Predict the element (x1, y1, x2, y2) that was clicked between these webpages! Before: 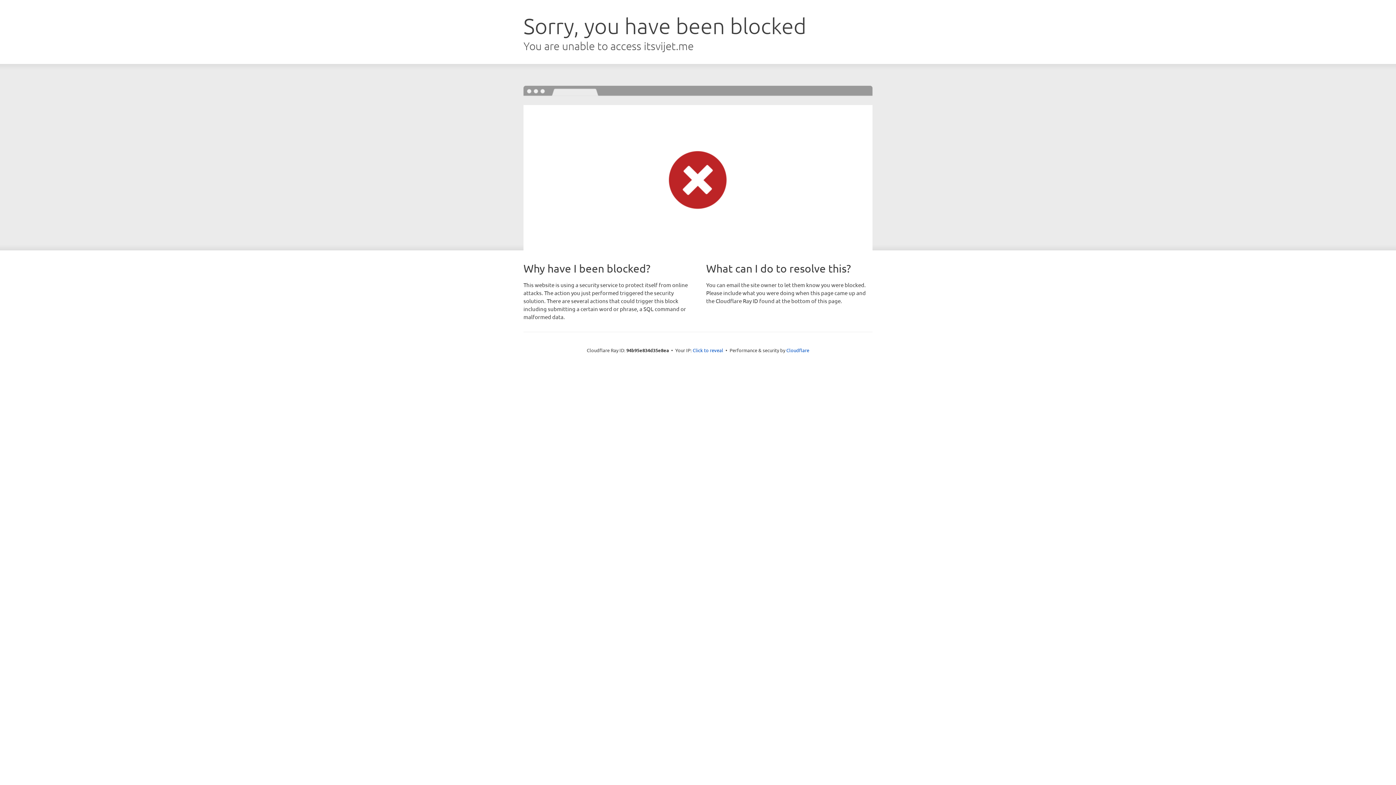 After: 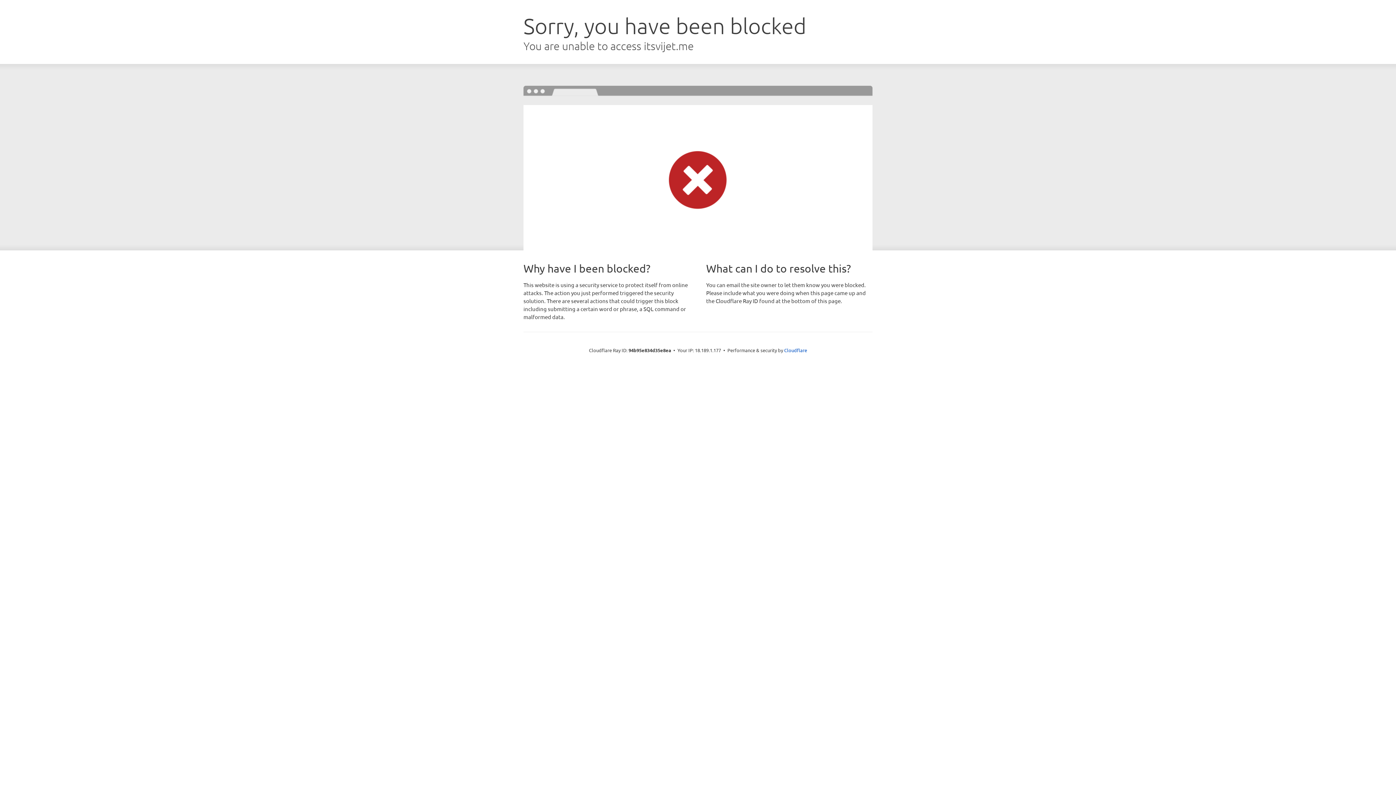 Action: bbox: (692, 346, 723, 353) label: Click to reveal